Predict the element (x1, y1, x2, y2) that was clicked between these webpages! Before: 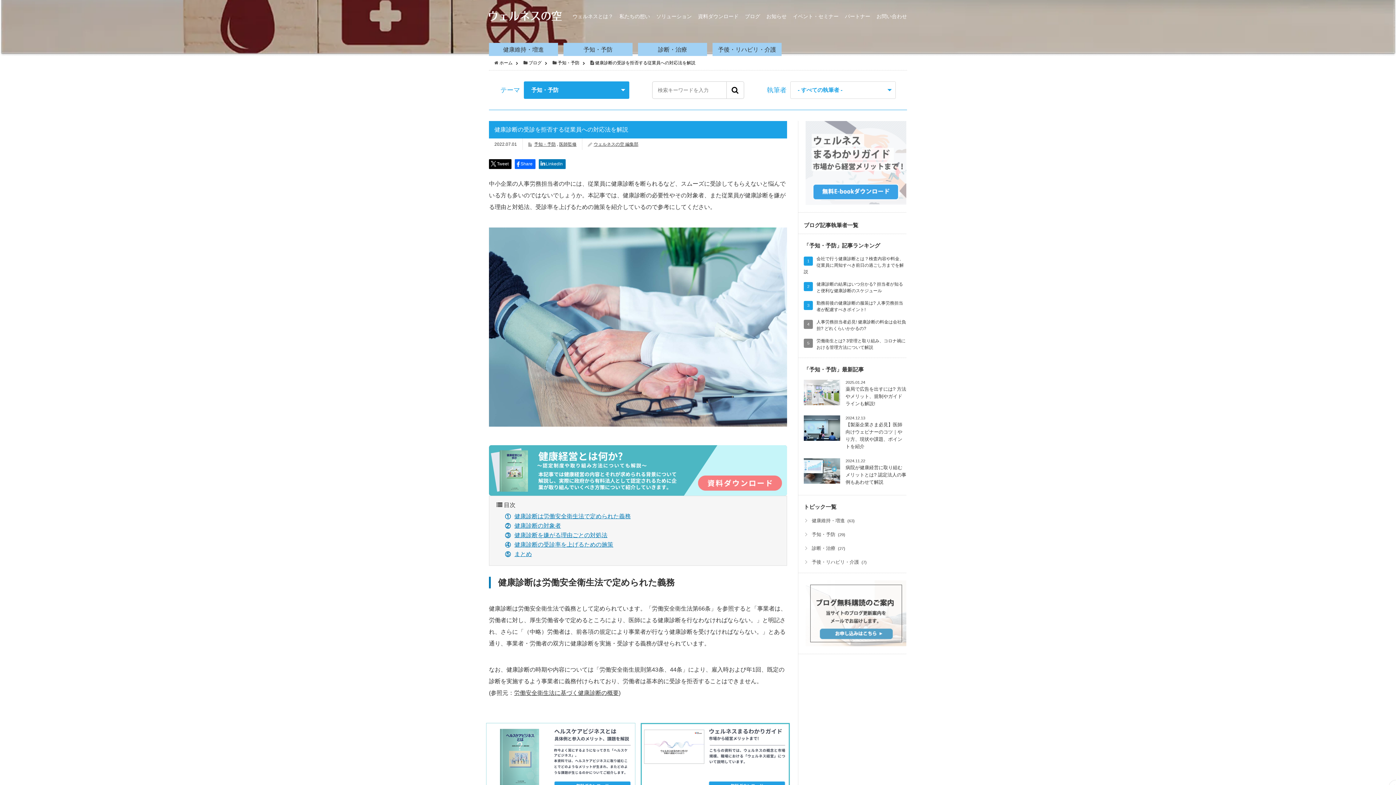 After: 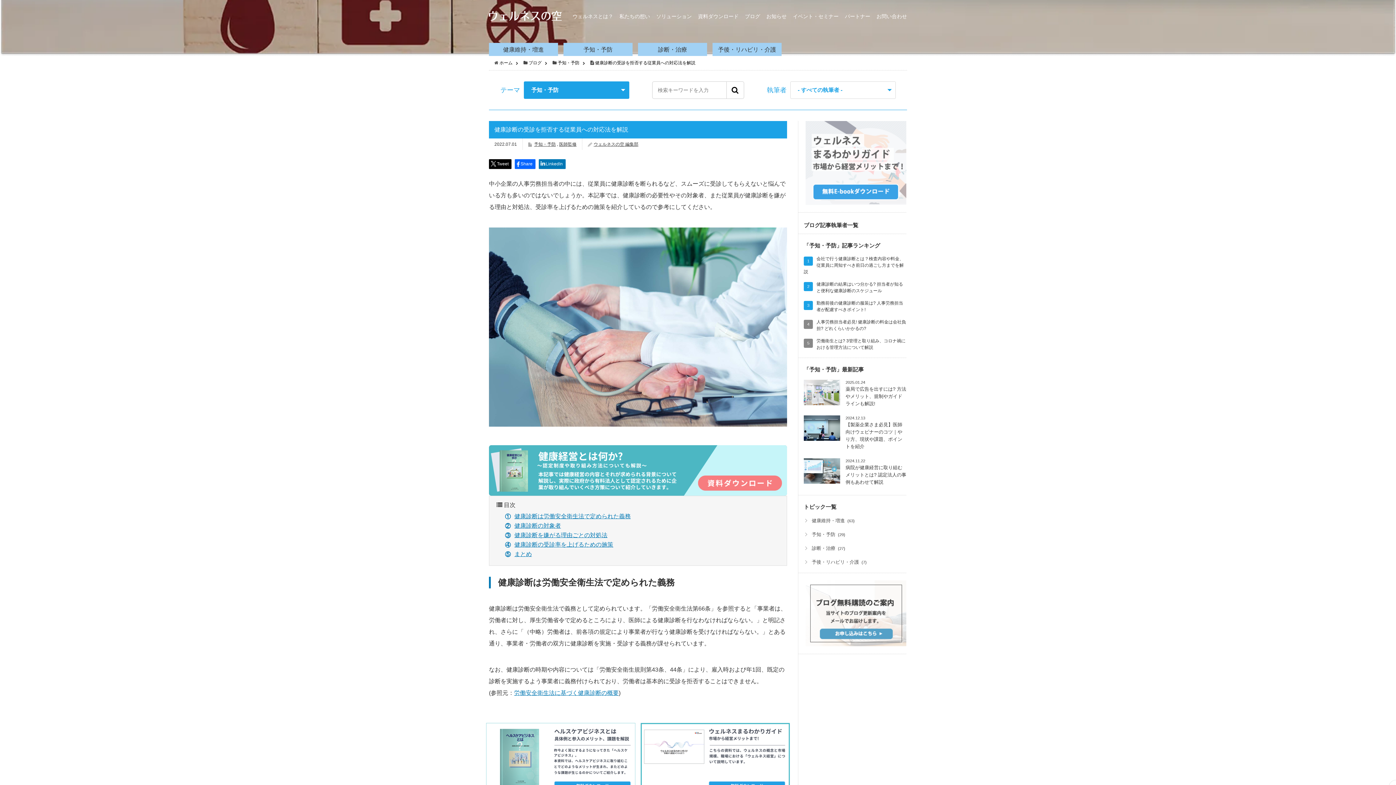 Action: label: 労働安全衛生法に基づく健康診断の概要 bbox: (514, 690, 618, 696)